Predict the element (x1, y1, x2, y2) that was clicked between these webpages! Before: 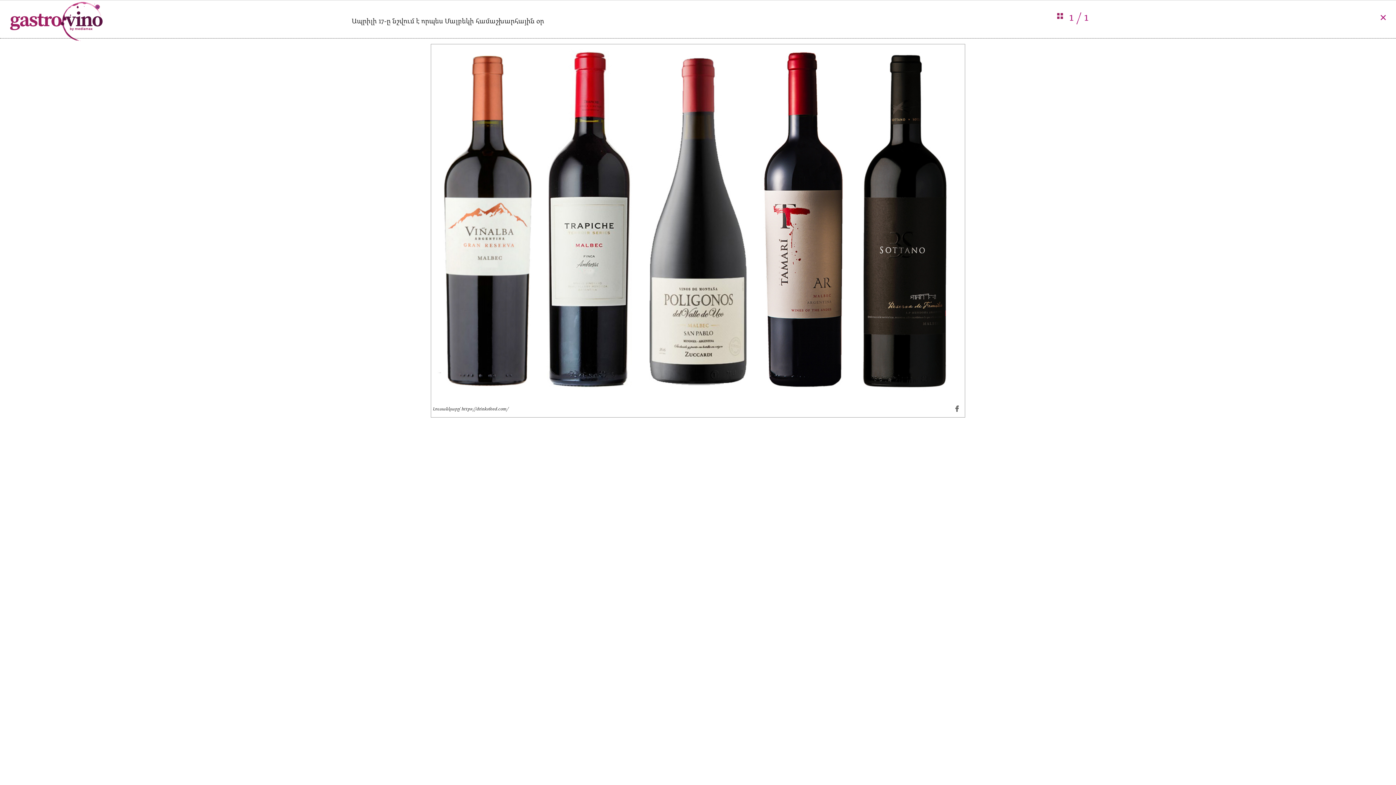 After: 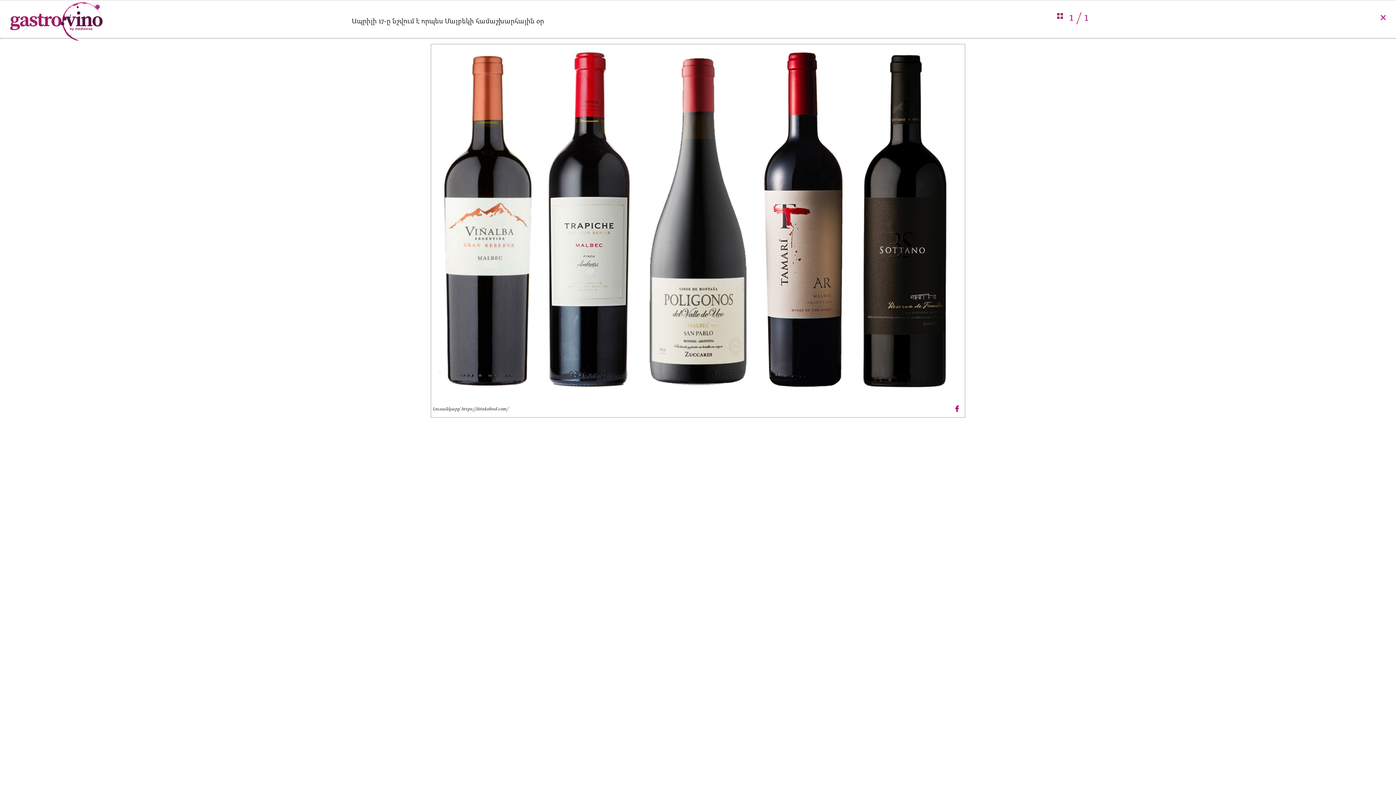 Action: bbox: (951, 405, 962, 413)